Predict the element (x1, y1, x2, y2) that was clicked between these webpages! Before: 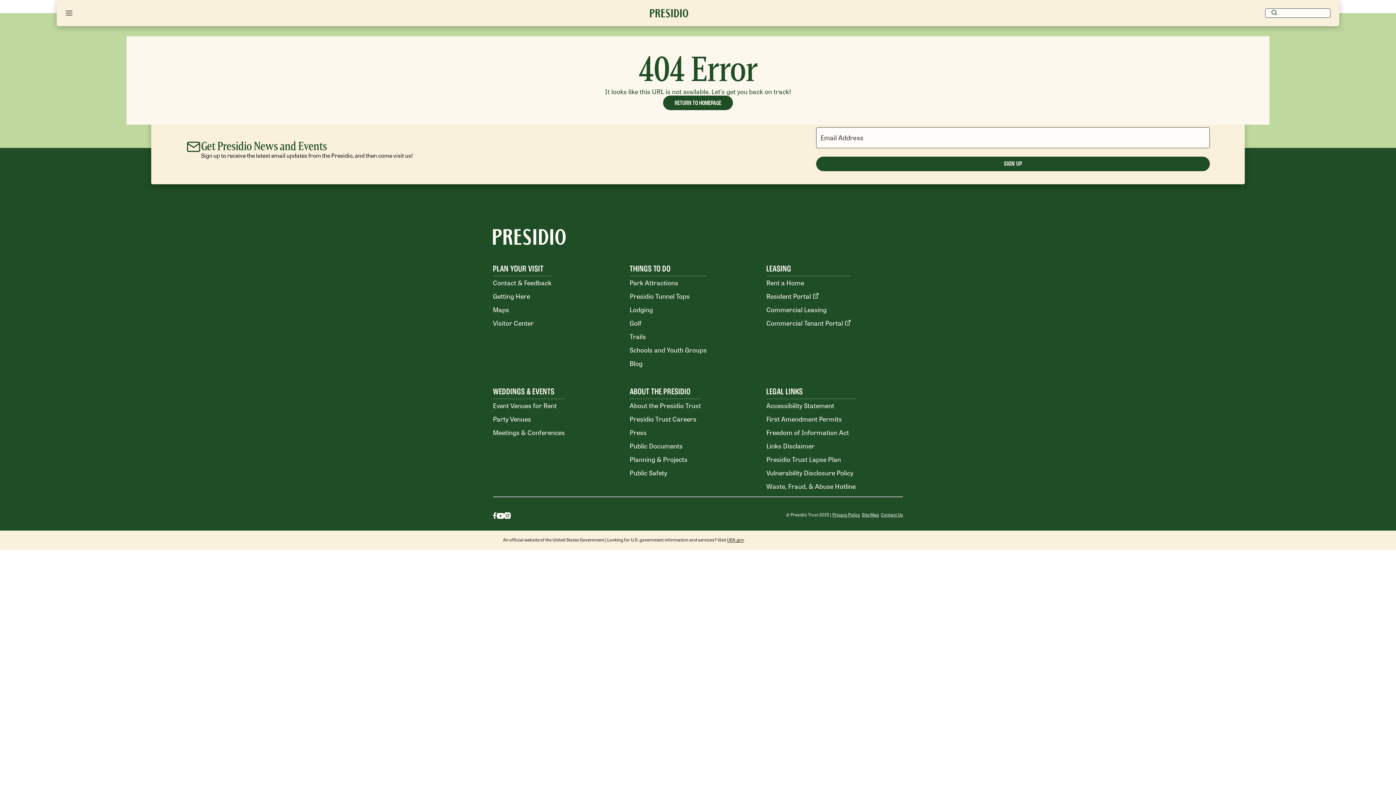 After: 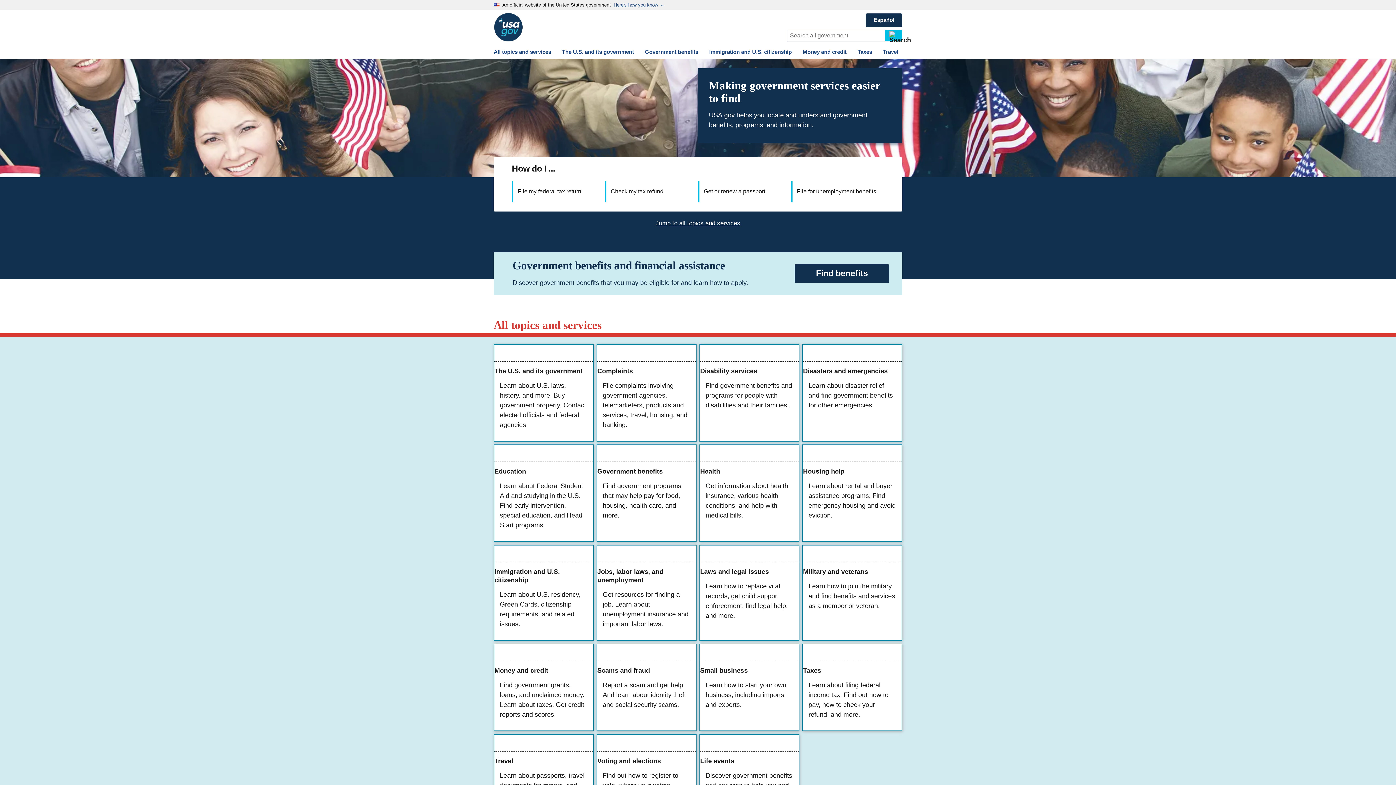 Action: label: USA.gov bbox: (727, 536, 743, 543)